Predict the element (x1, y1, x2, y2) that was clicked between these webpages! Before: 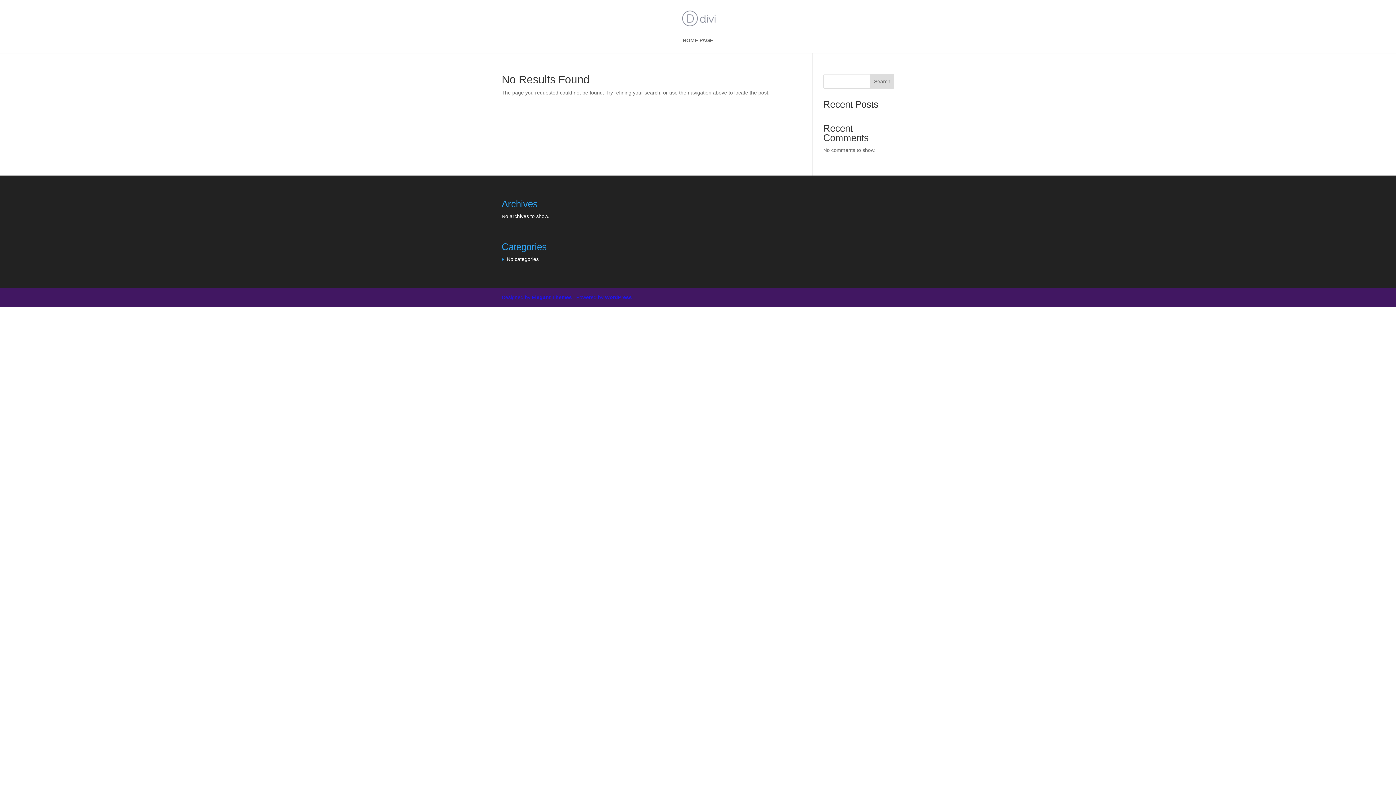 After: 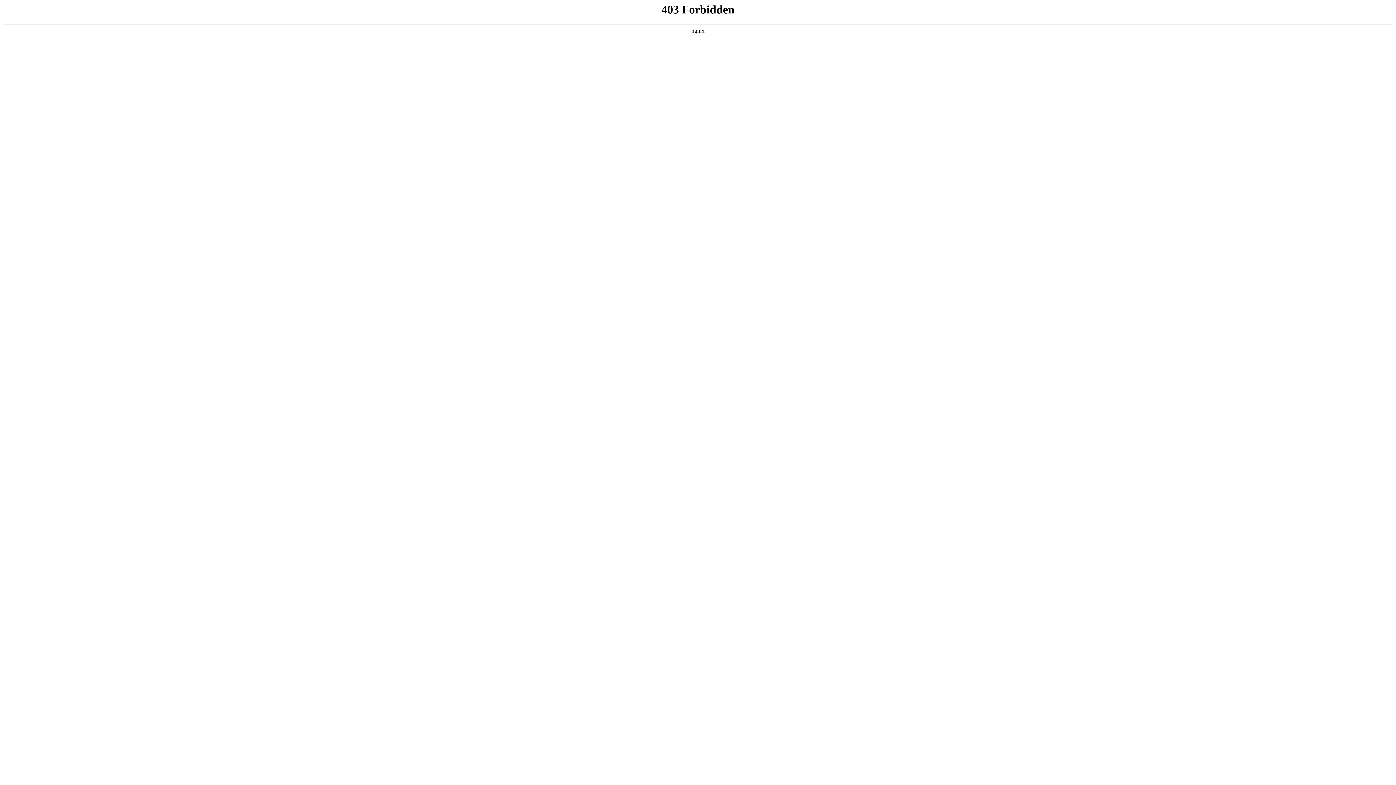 Action: label: WordPress bbox: (605, 294, 632, 300)